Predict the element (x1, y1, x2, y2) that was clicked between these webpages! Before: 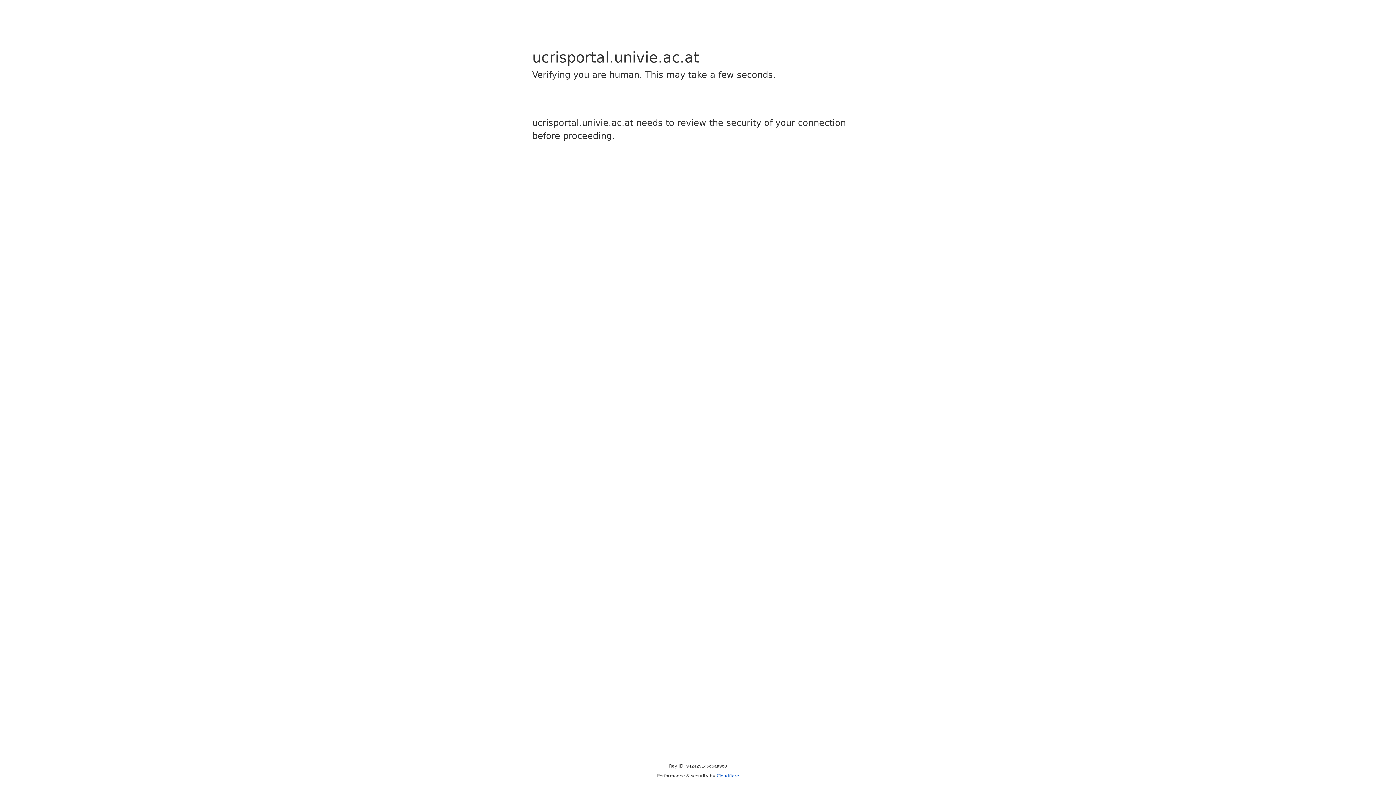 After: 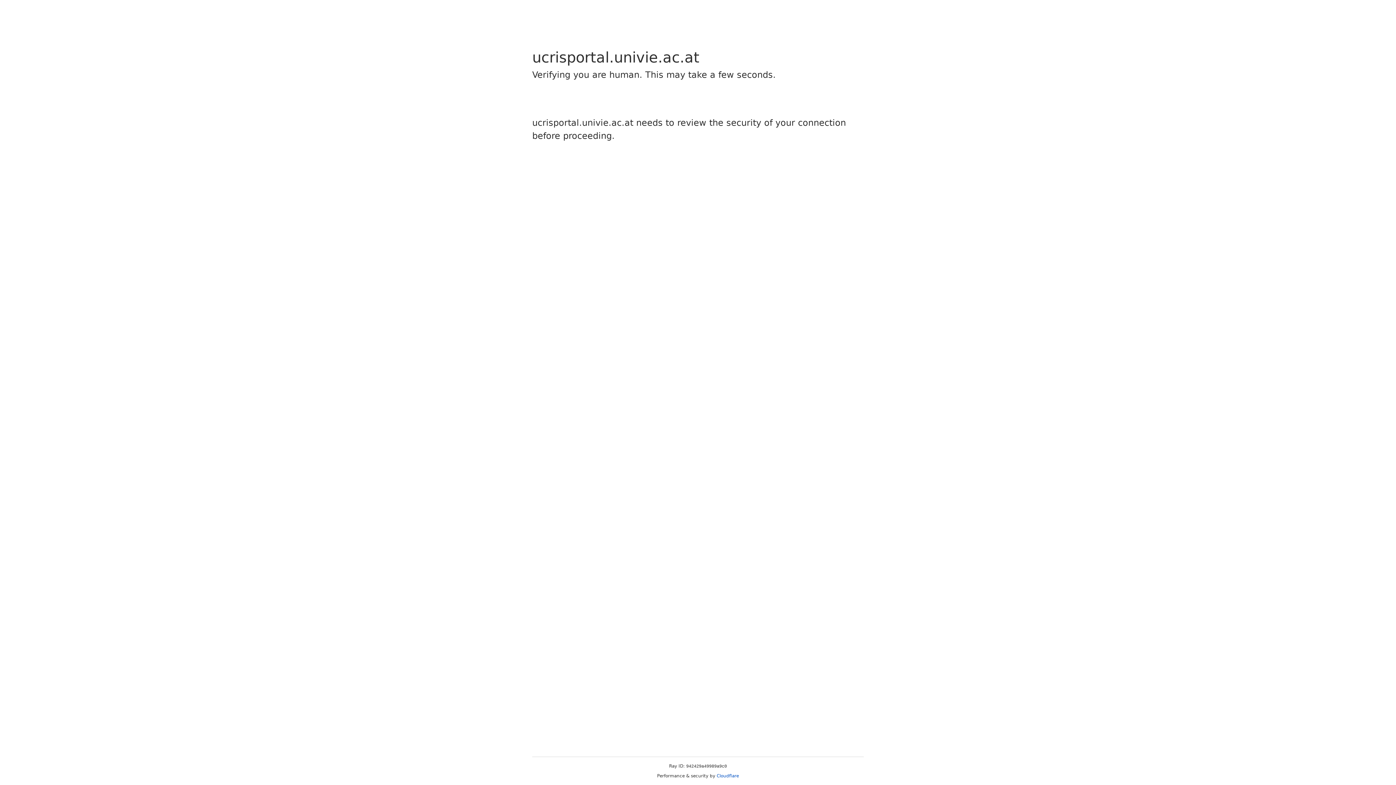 Action: label: Cloudflare bbox: (716, 773, 739, 778)